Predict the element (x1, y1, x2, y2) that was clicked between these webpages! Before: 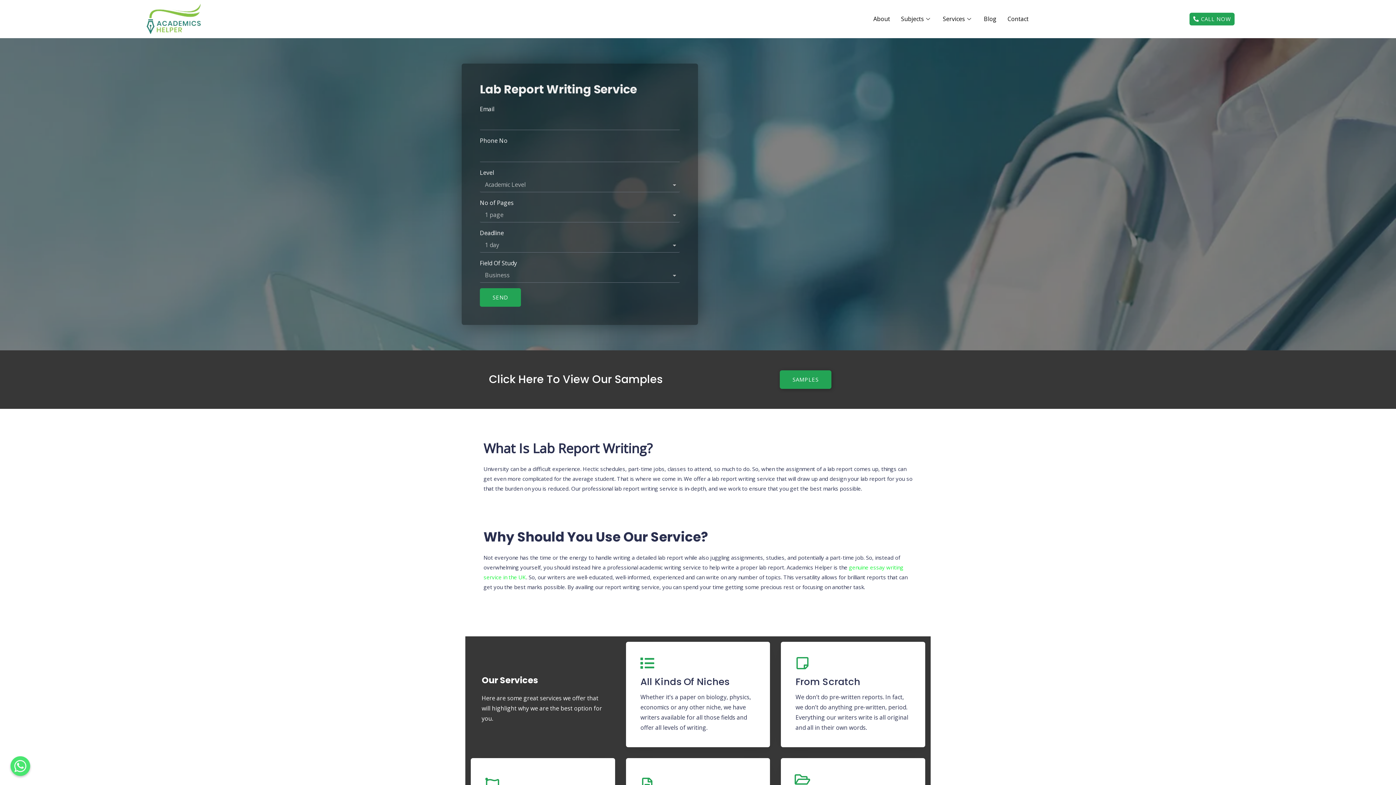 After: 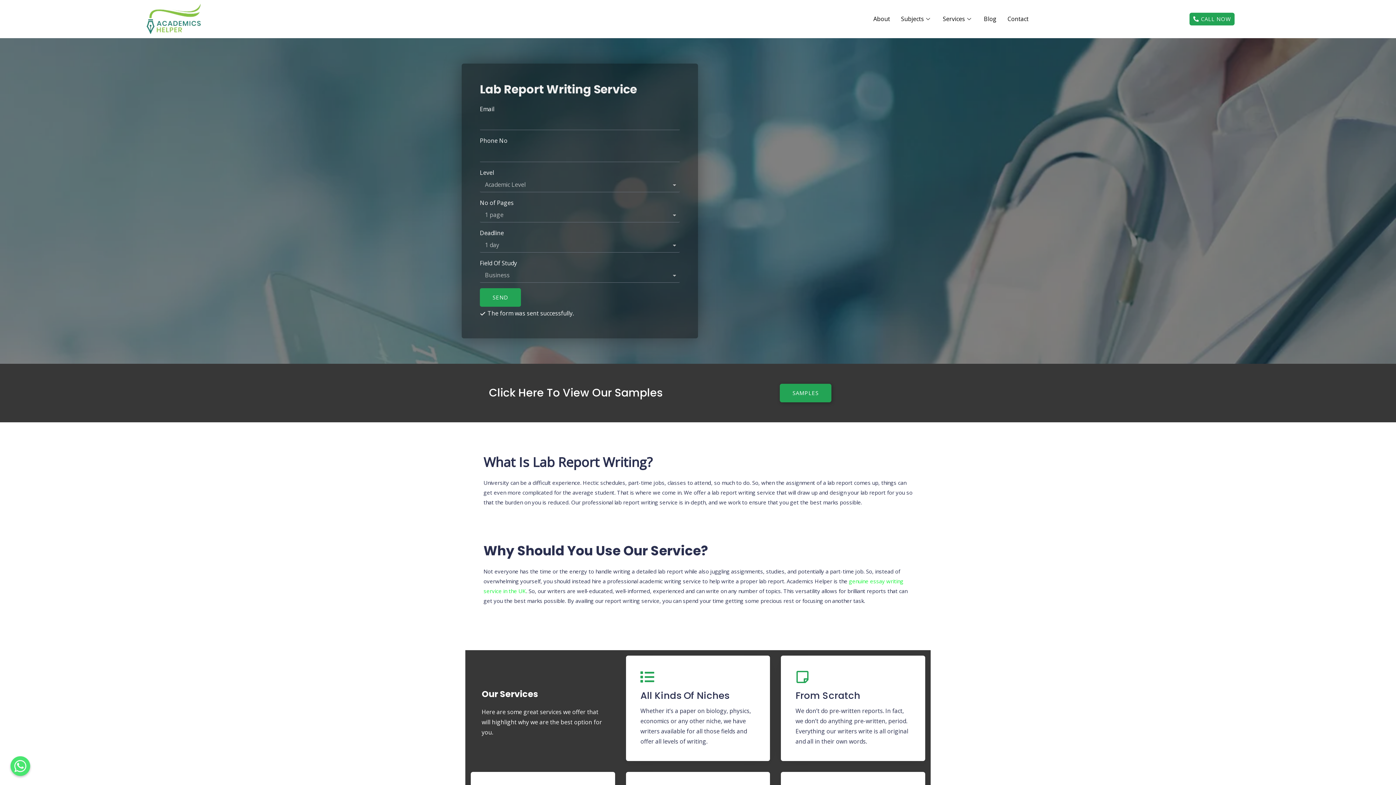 Action: label: SEND bbox: (480, 288, 521, 306)